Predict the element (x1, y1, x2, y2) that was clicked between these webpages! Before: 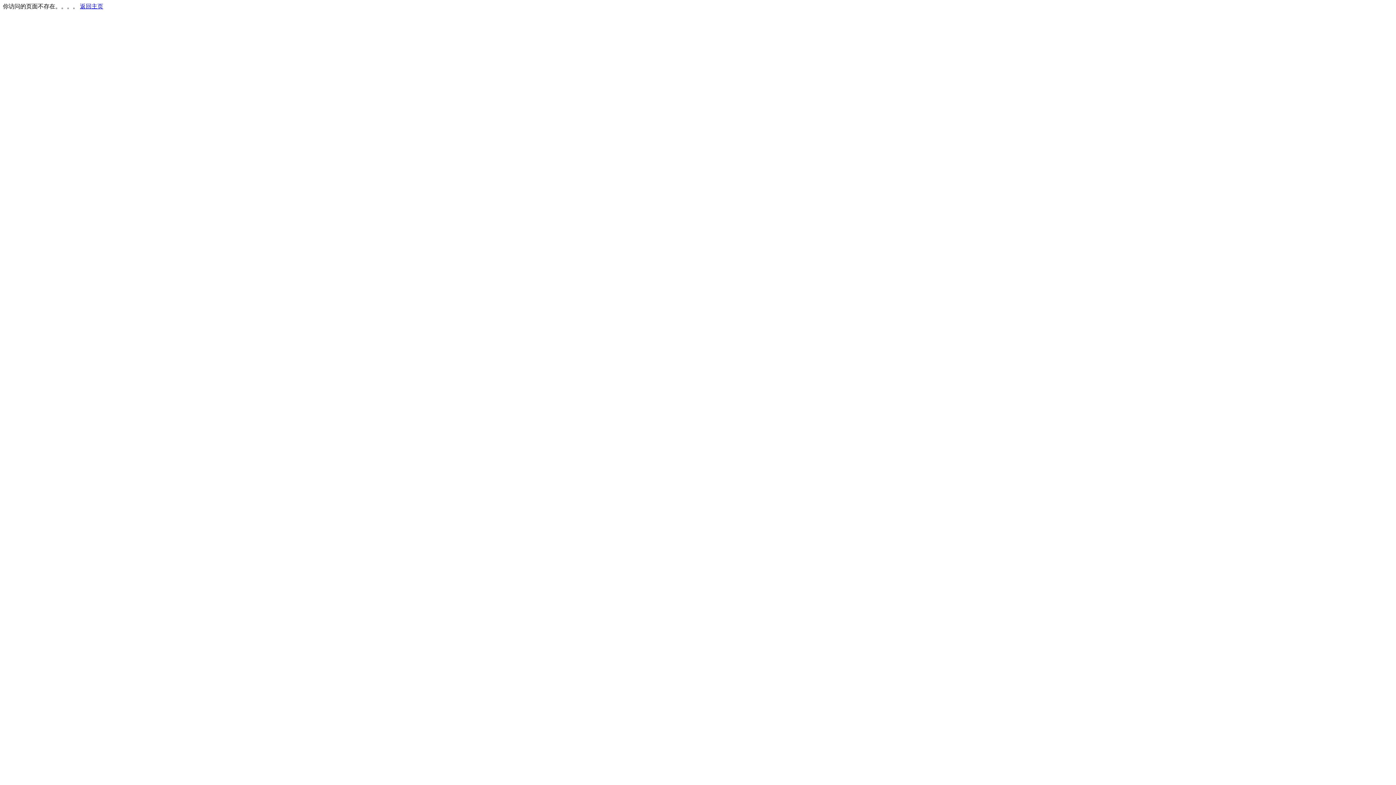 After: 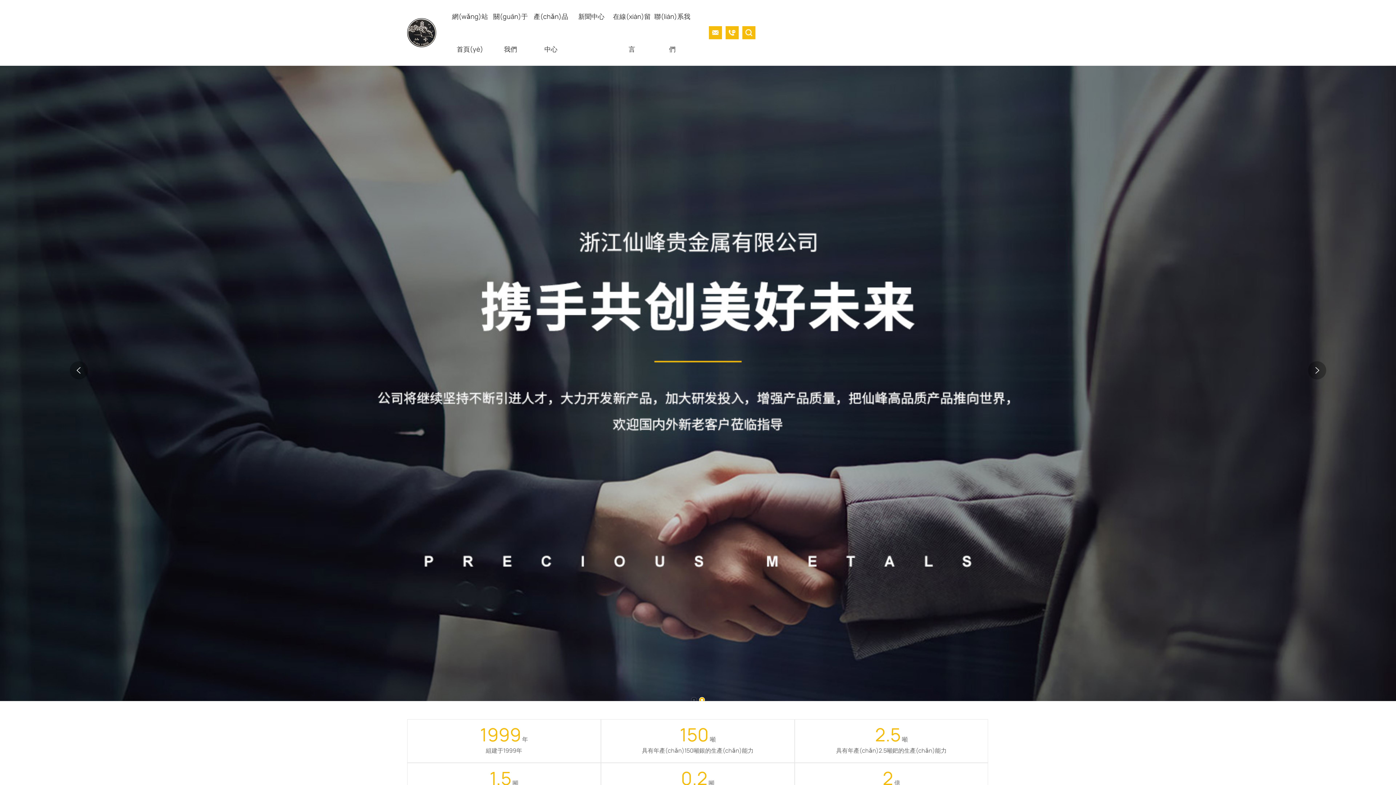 Action: label: 返回主页 bbox: (80, 3, 103, 9)